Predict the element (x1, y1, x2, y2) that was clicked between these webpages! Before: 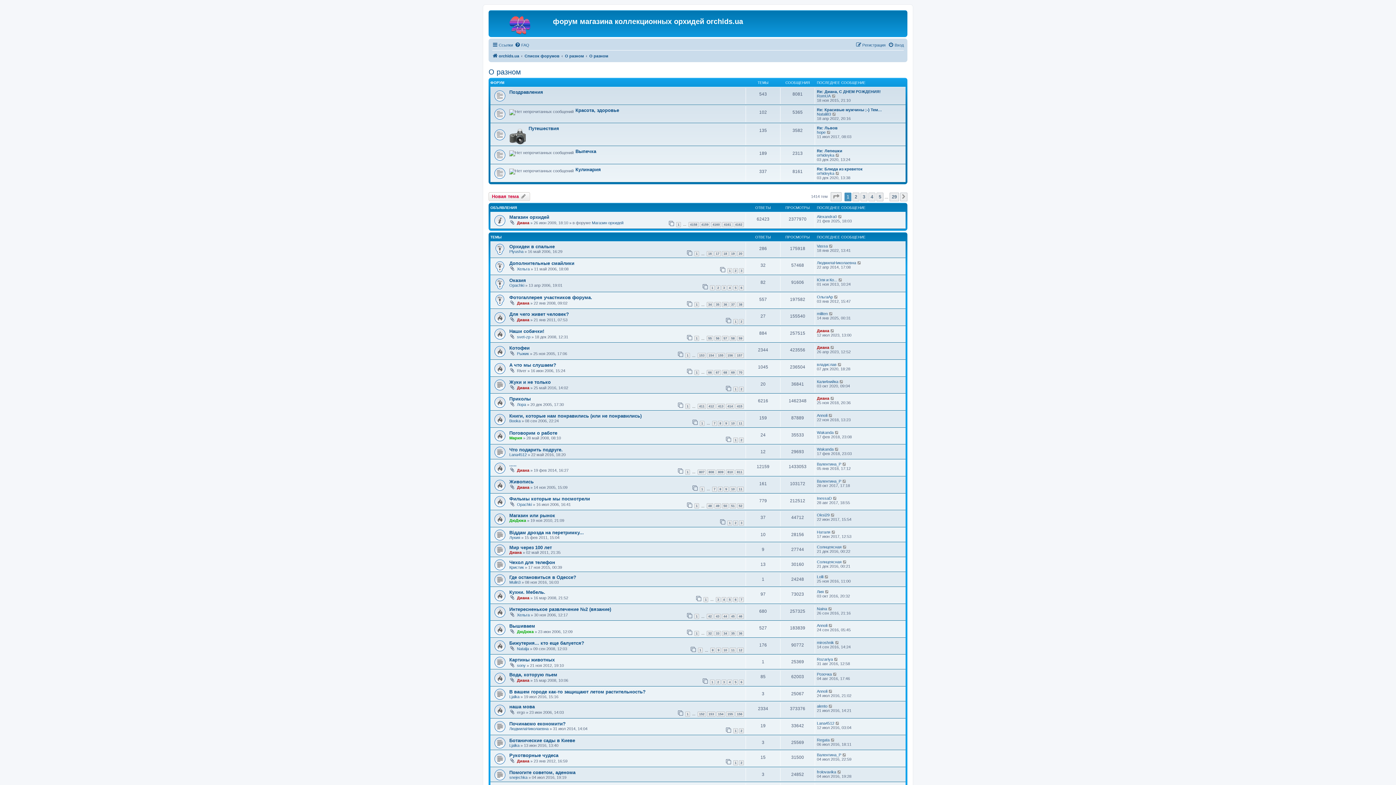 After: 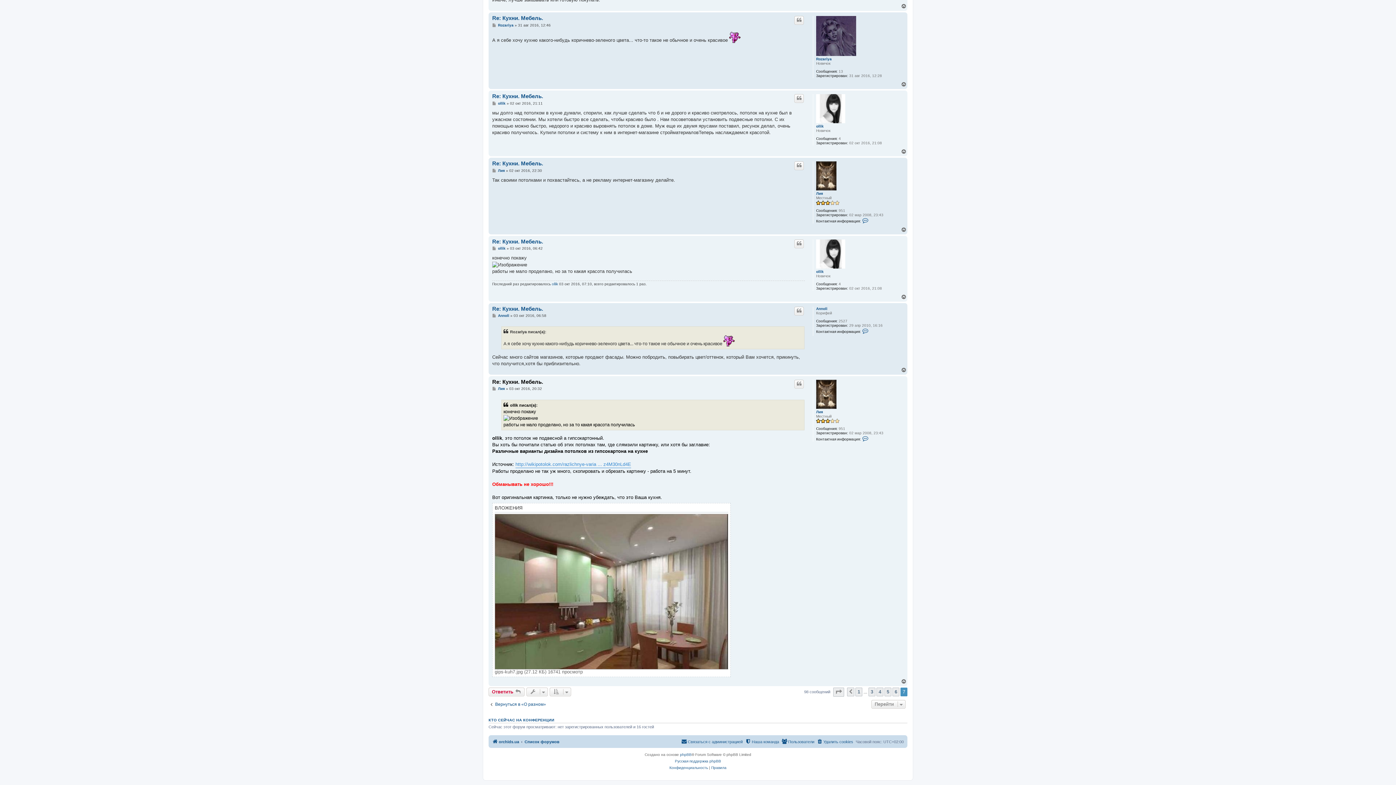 Action: bbox: (825, 589, 829, 594)